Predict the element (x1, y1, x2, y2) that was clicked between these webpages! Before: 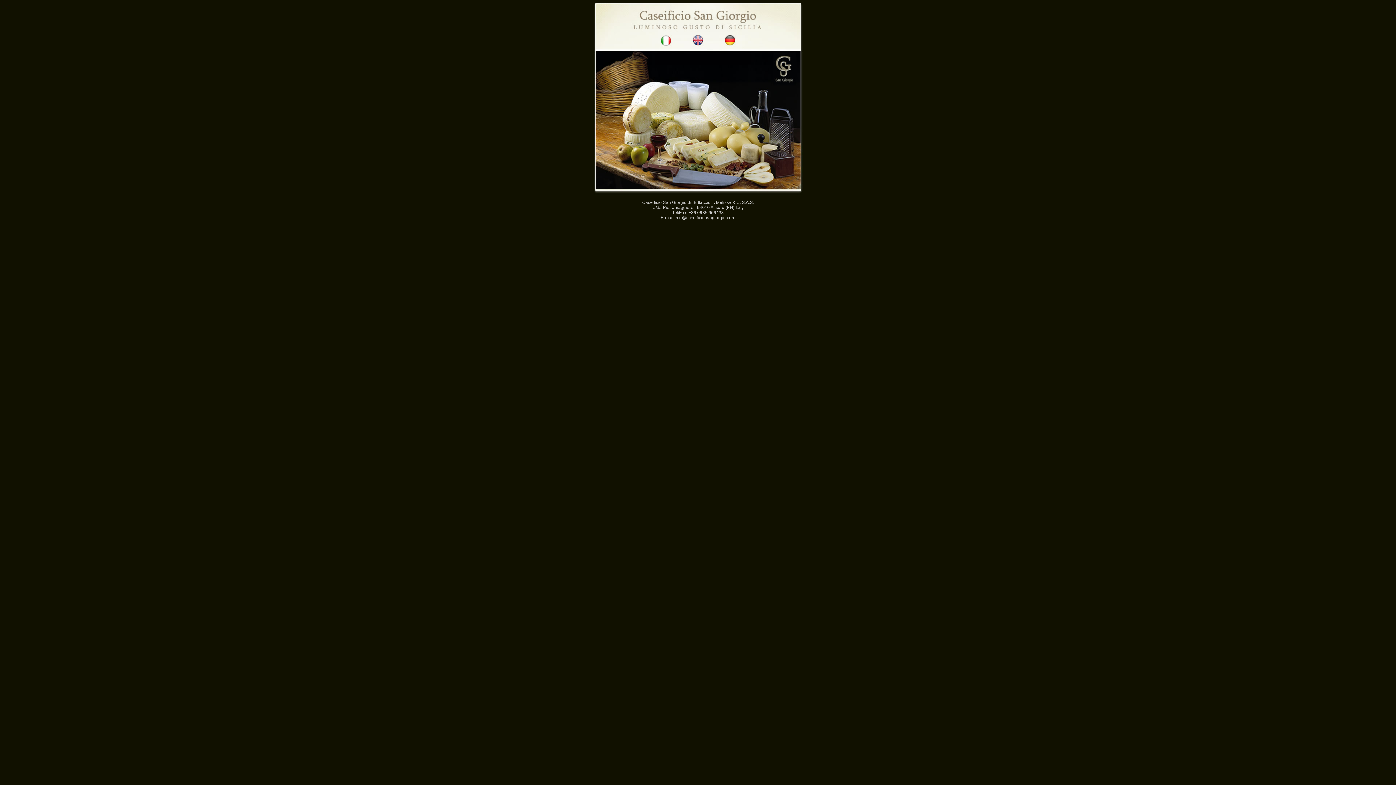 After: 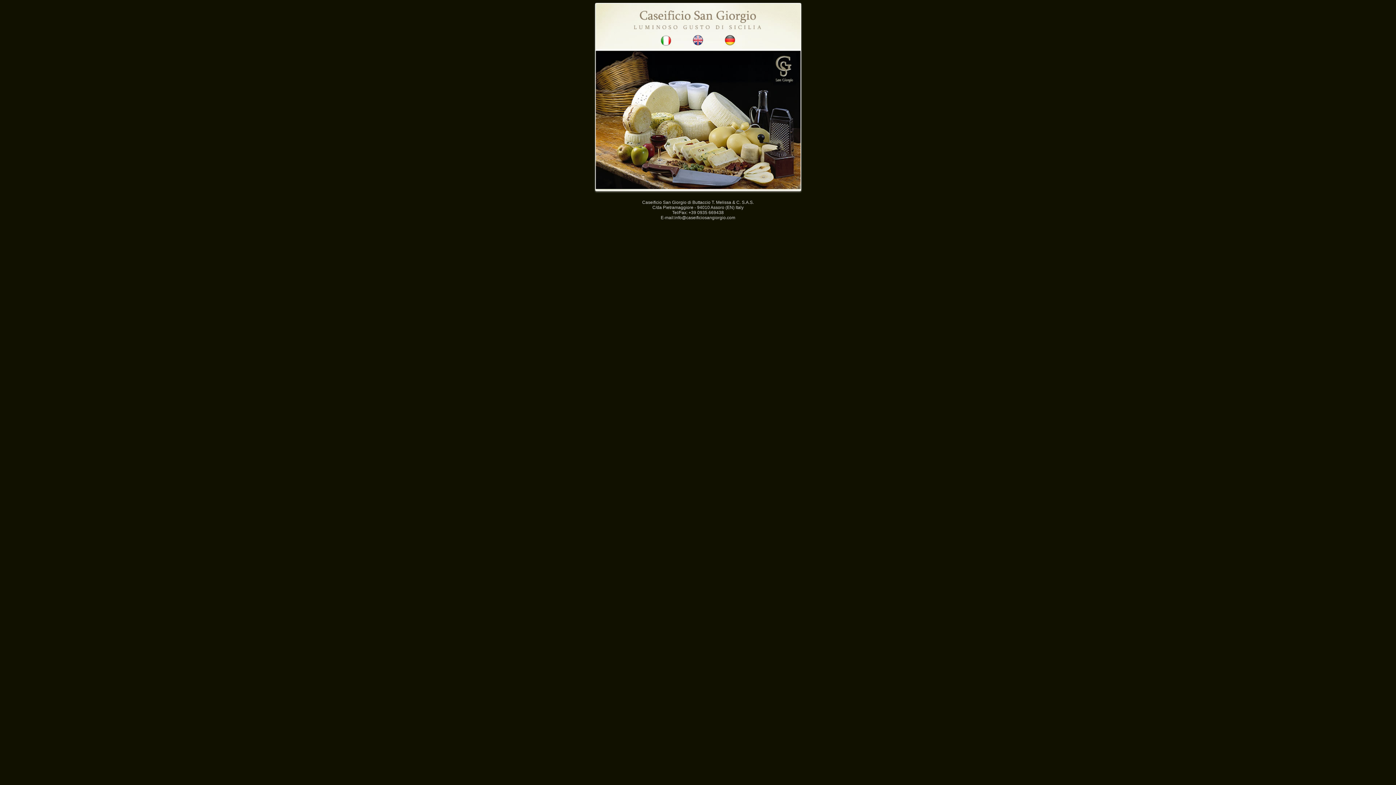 Action: label: info@caseificiosangiorgio.com bbox: (674, 215, 735, 220)